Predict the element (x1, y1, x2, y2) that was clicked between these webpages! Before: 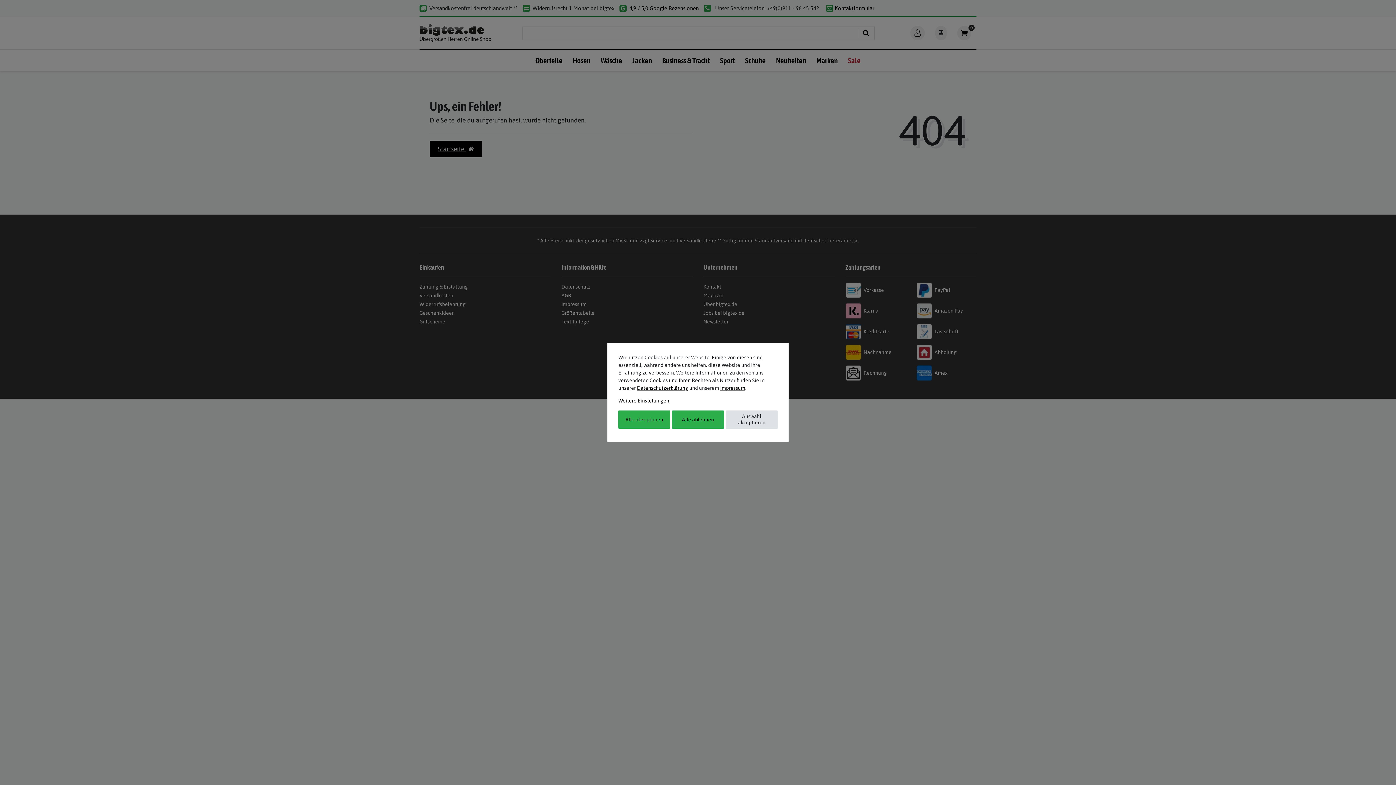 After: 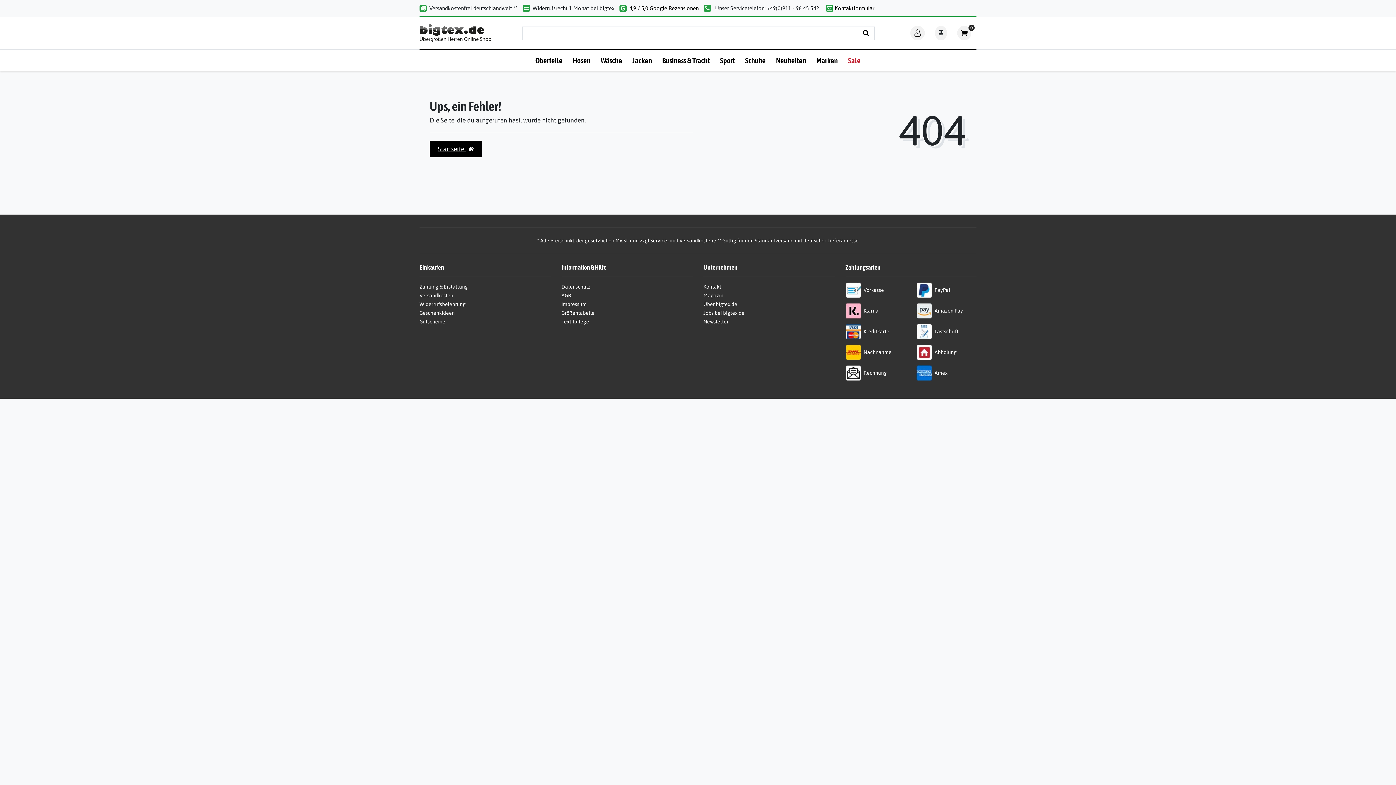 Action: label: Alle ablehnen bbox: (672, 410, 724, 428)